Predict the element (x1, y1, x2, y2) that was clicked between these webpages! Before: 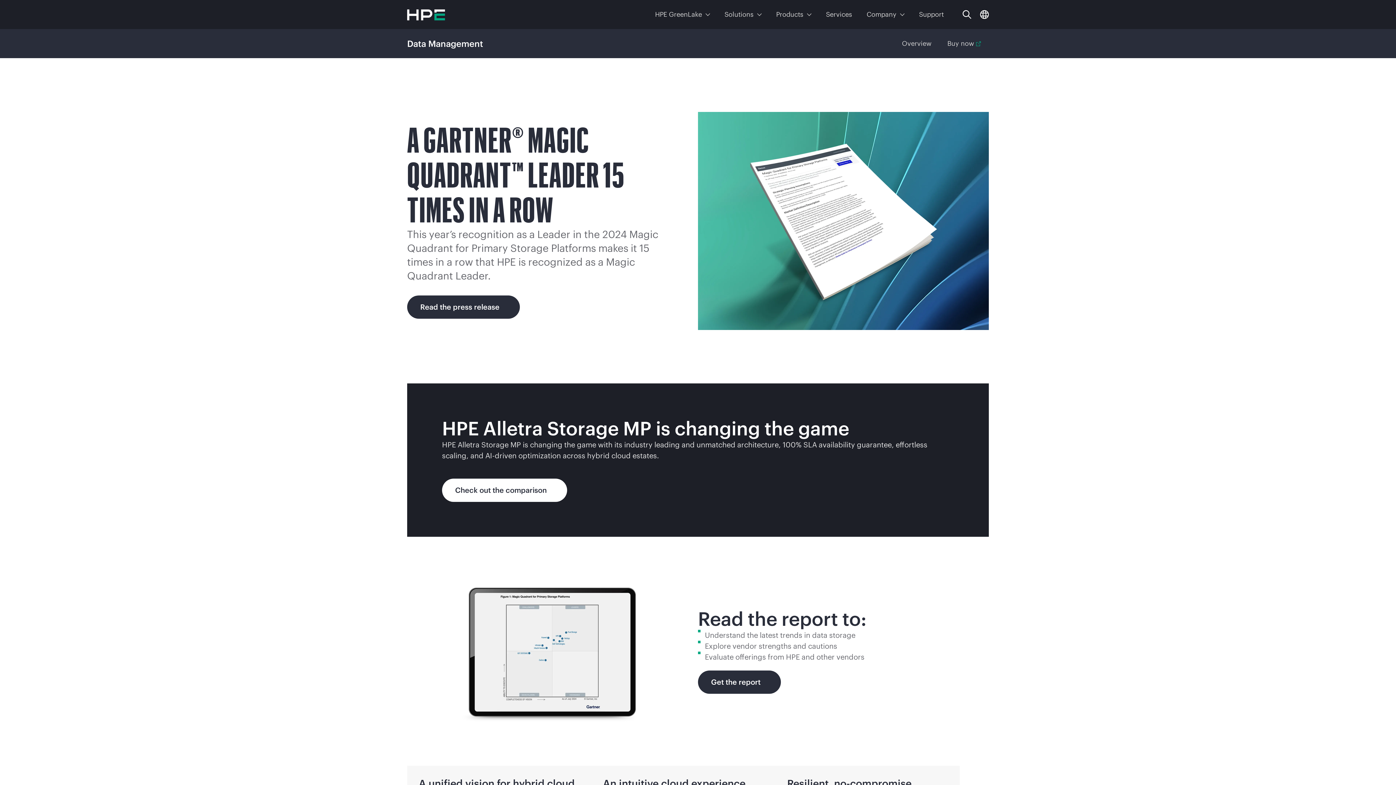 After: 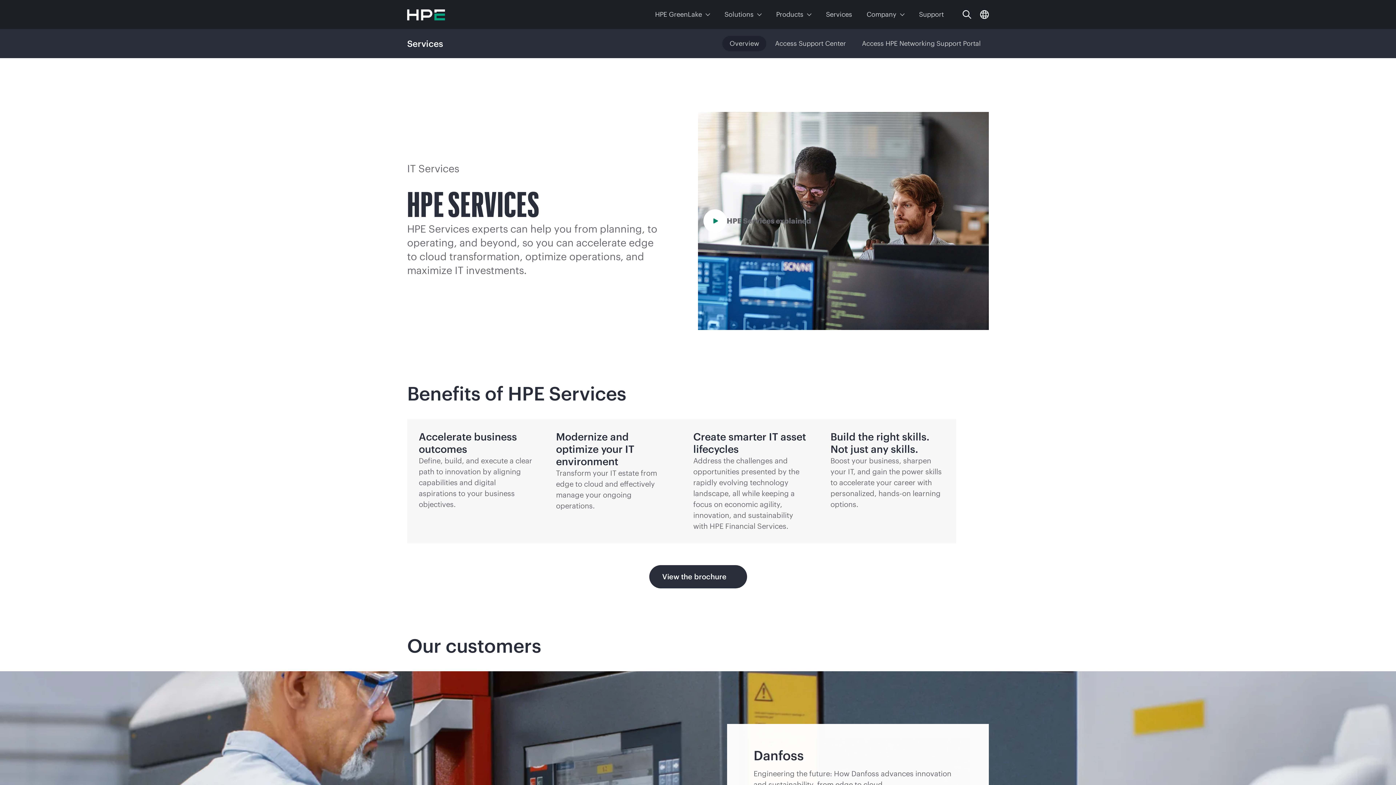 Action: label: Services bbox: (819, 7, 858, 21)